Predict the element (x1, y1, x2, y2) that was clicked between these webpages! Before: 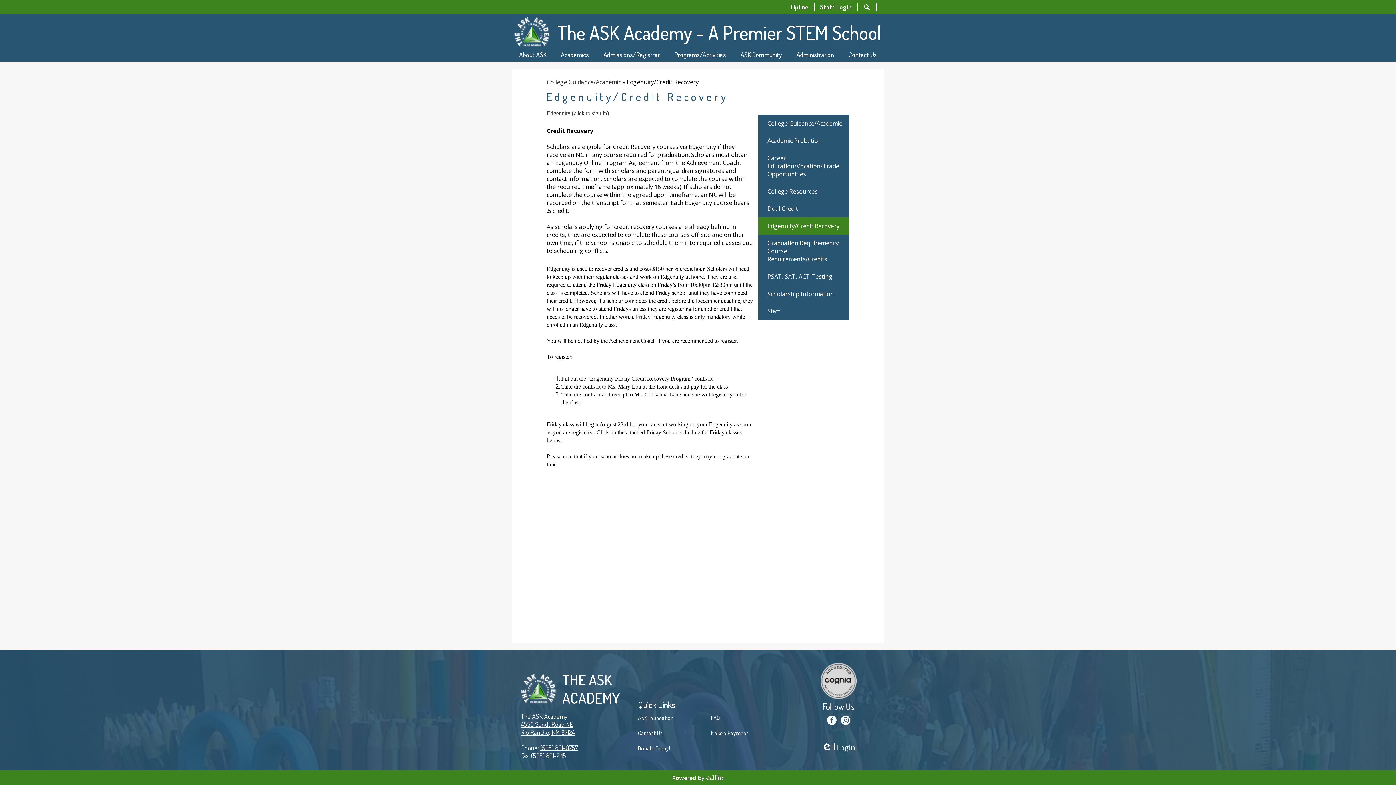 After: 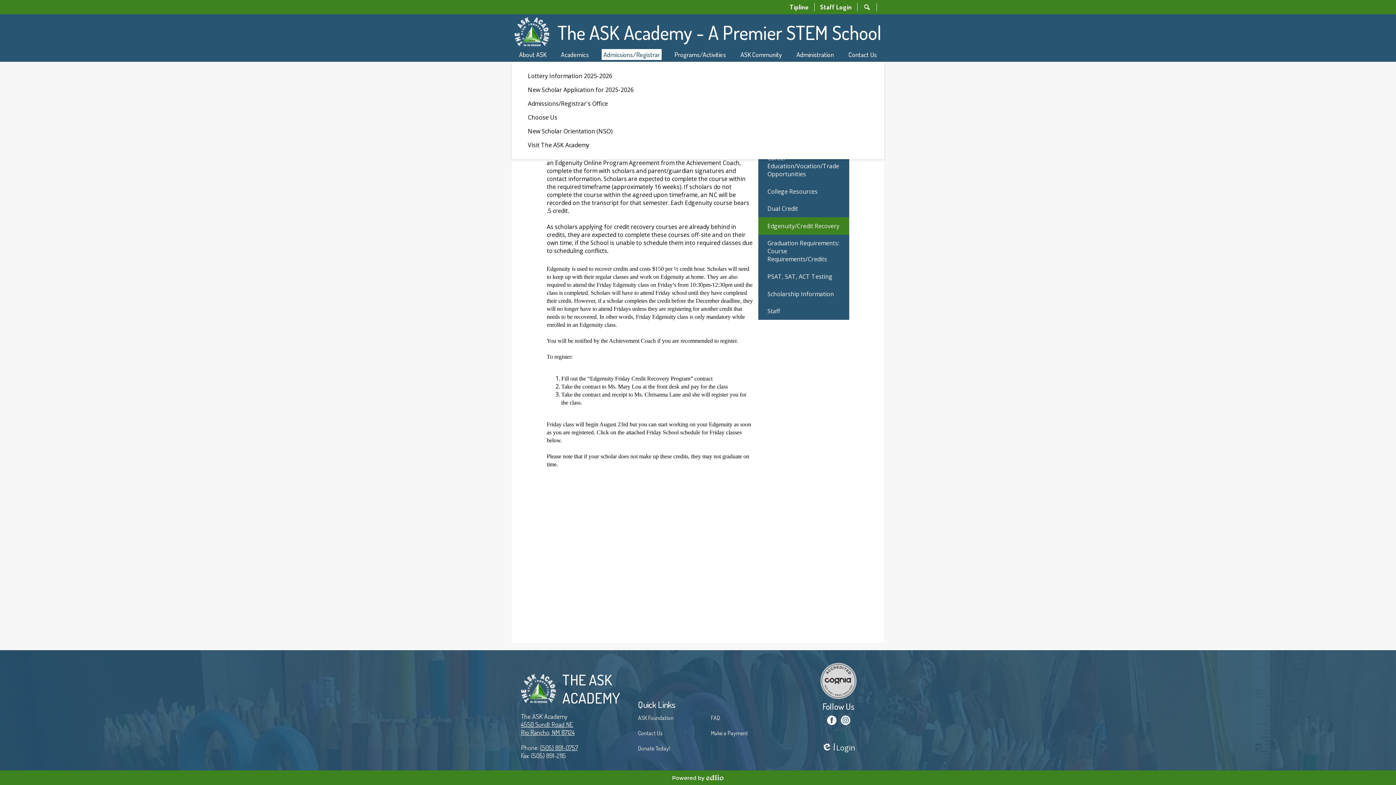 Action: bbox: (601, 49, 661, 60) label: Admissions/Registrar